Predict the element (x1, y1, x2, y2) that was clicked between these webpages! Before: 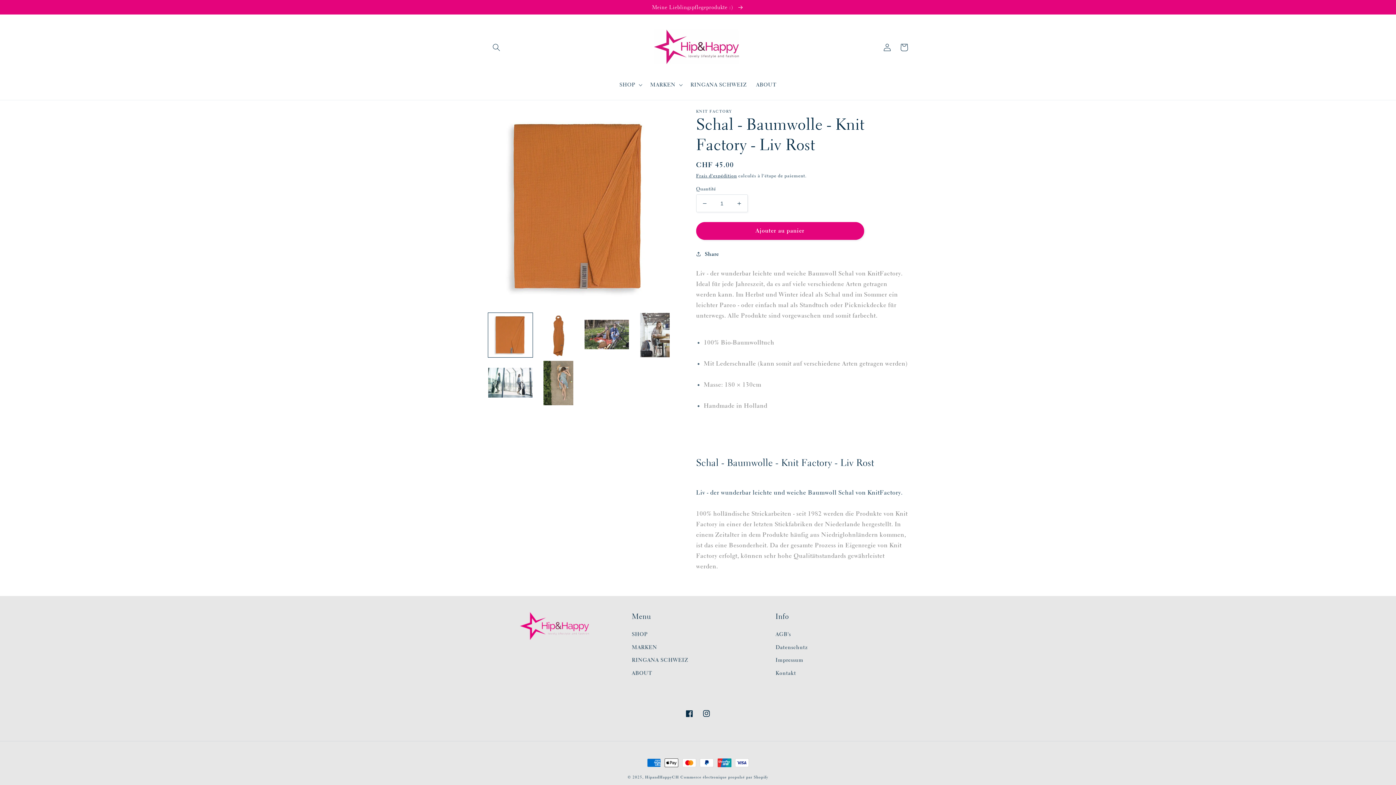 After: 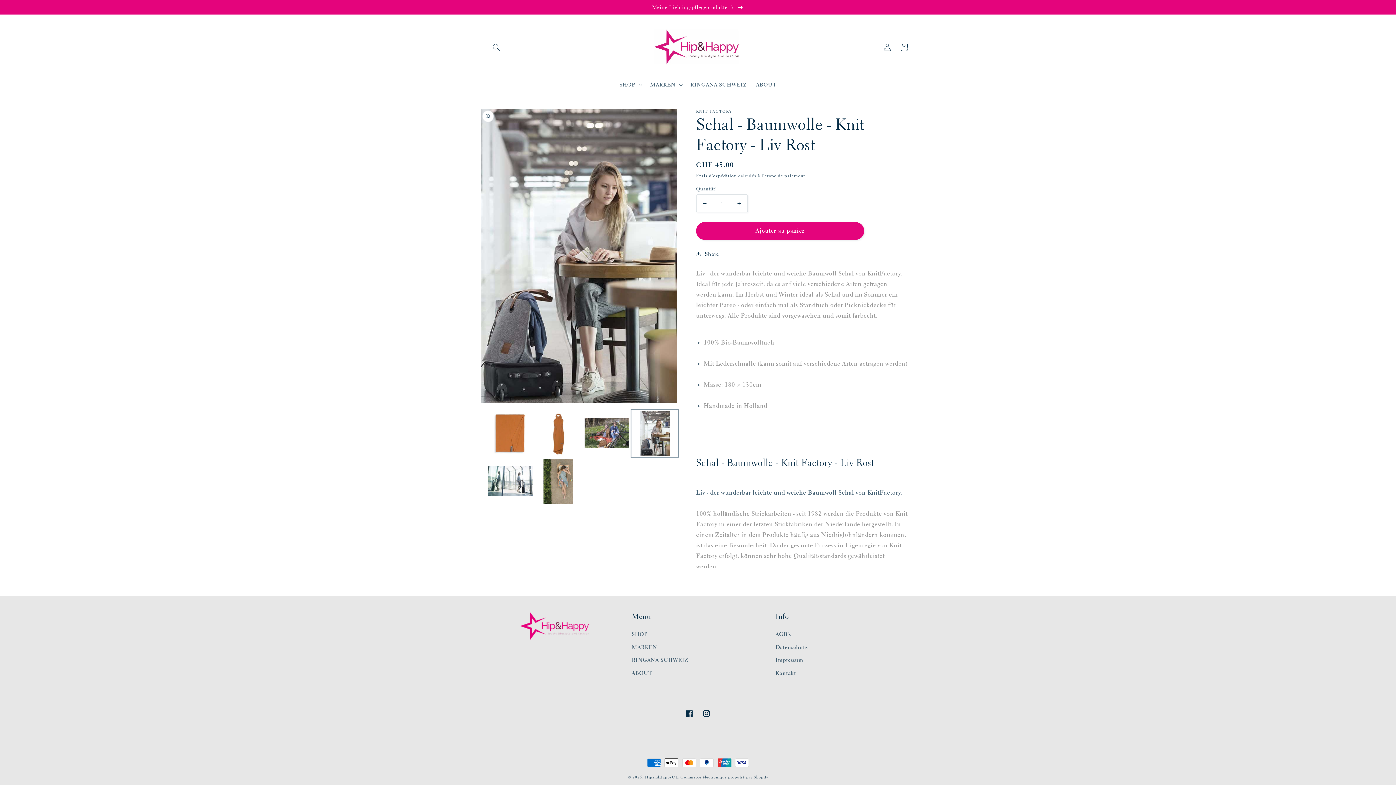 Action: bbox: (632, 313, 677, 357) label: Charger l'image 4 dans la galerie